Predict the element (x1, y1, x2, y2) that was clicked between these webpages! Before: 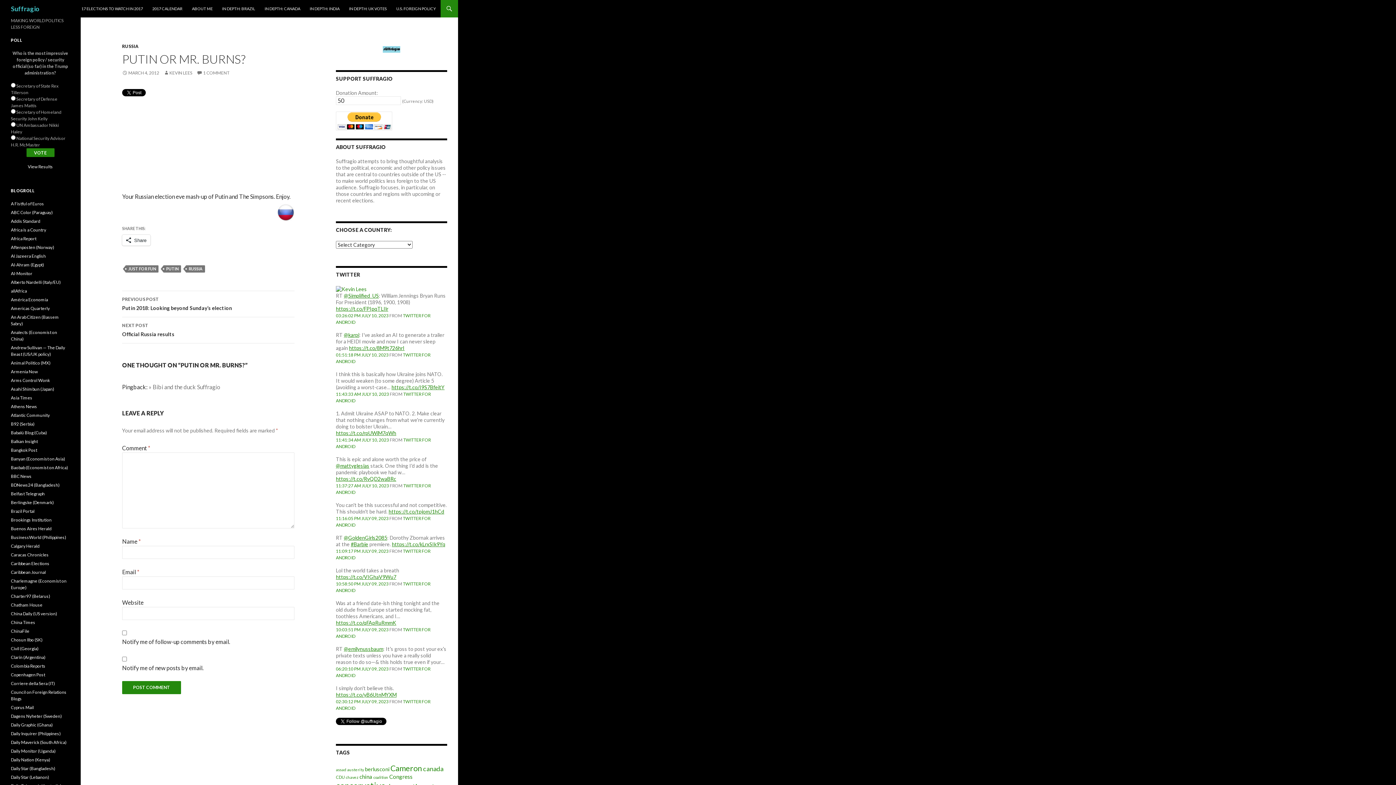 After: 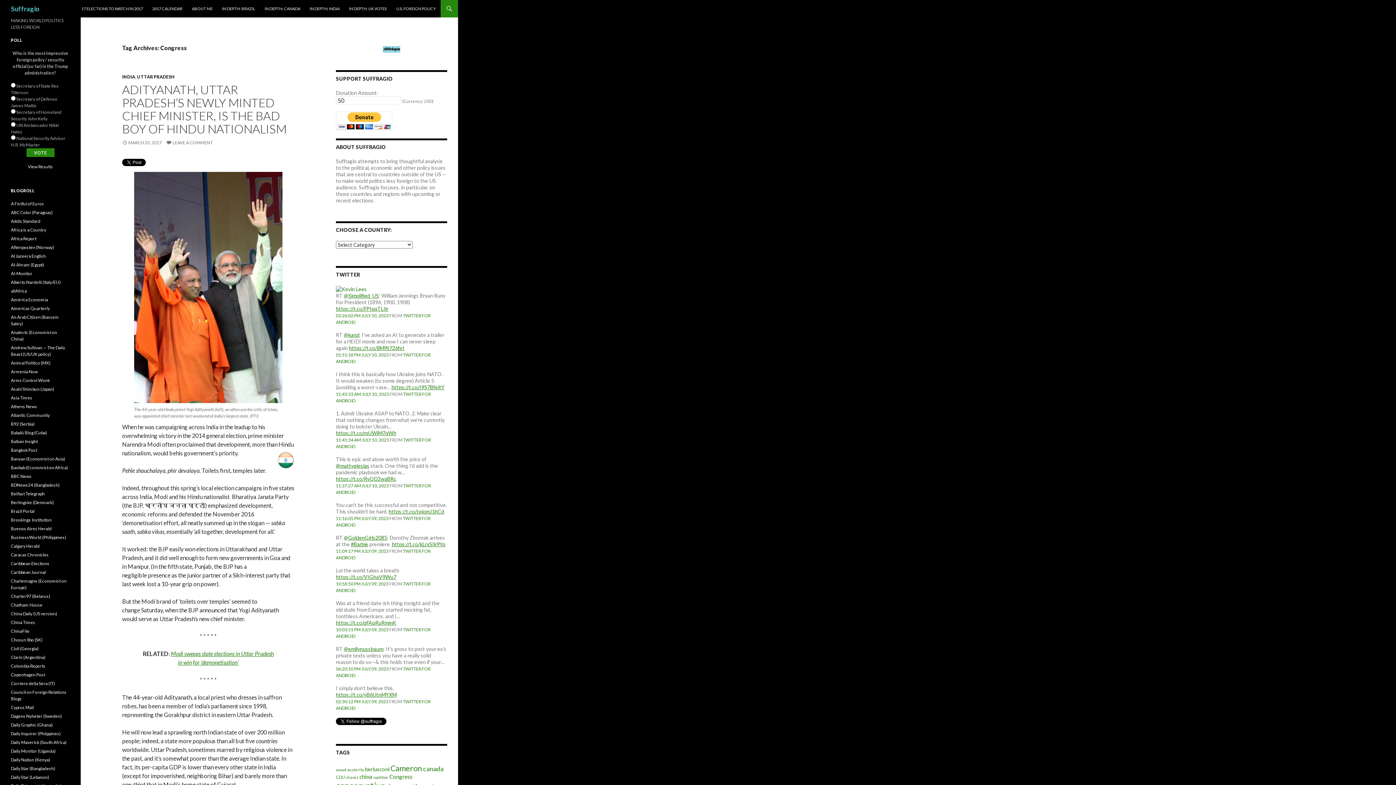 Action: bbox: (389, 773, 412, 780) label: Congress (77 items)